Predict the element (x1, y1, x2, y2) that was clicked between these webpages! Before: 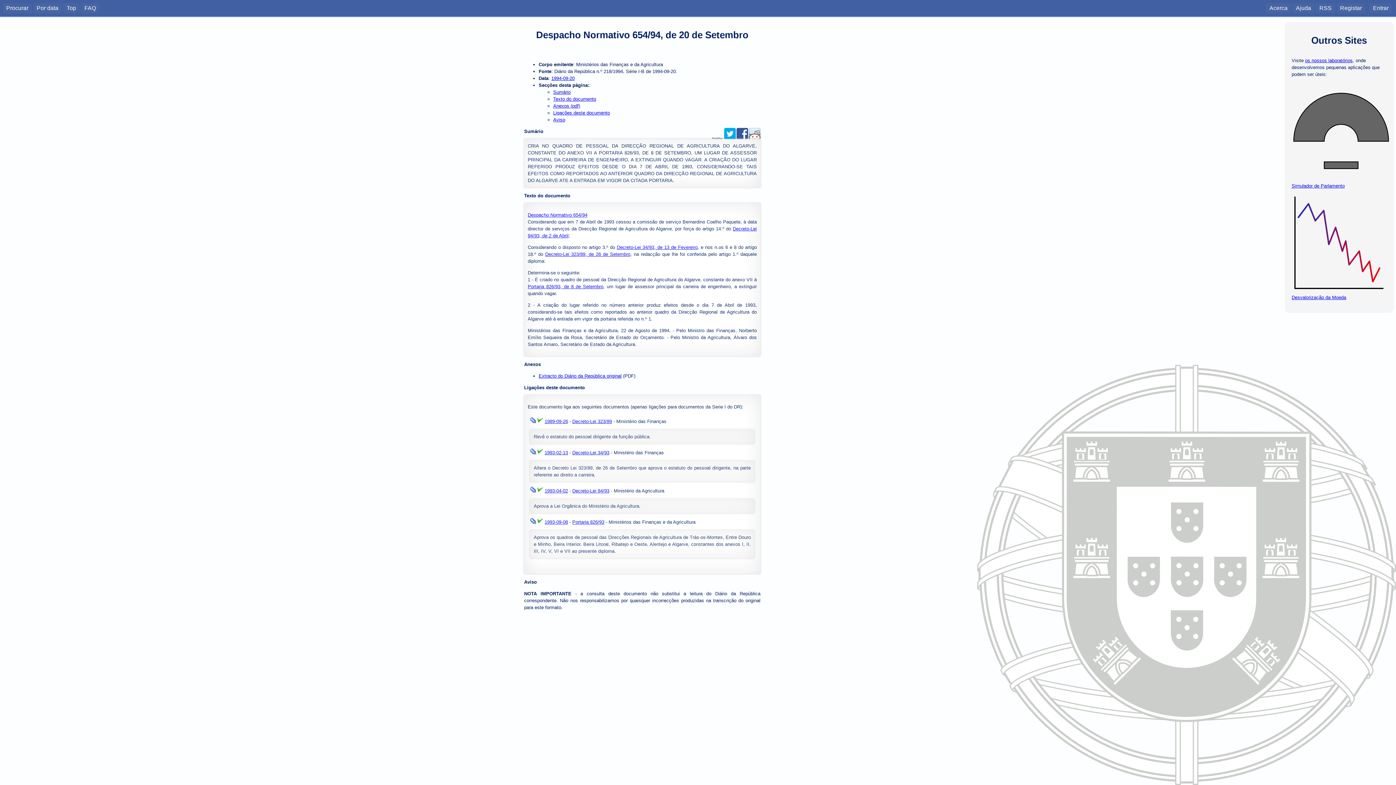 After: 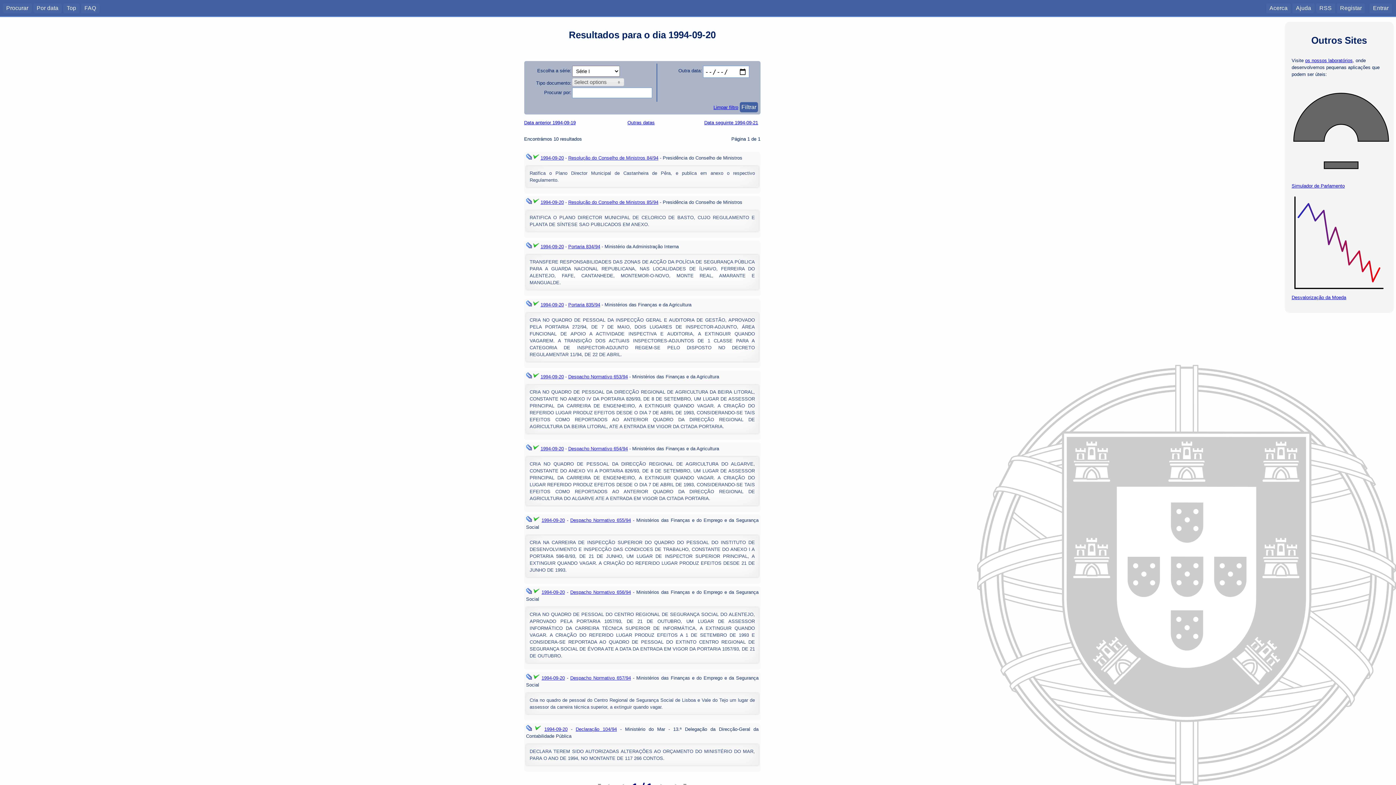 Action: bbox: (551, 75, 574, 81) label: 1994-09-20